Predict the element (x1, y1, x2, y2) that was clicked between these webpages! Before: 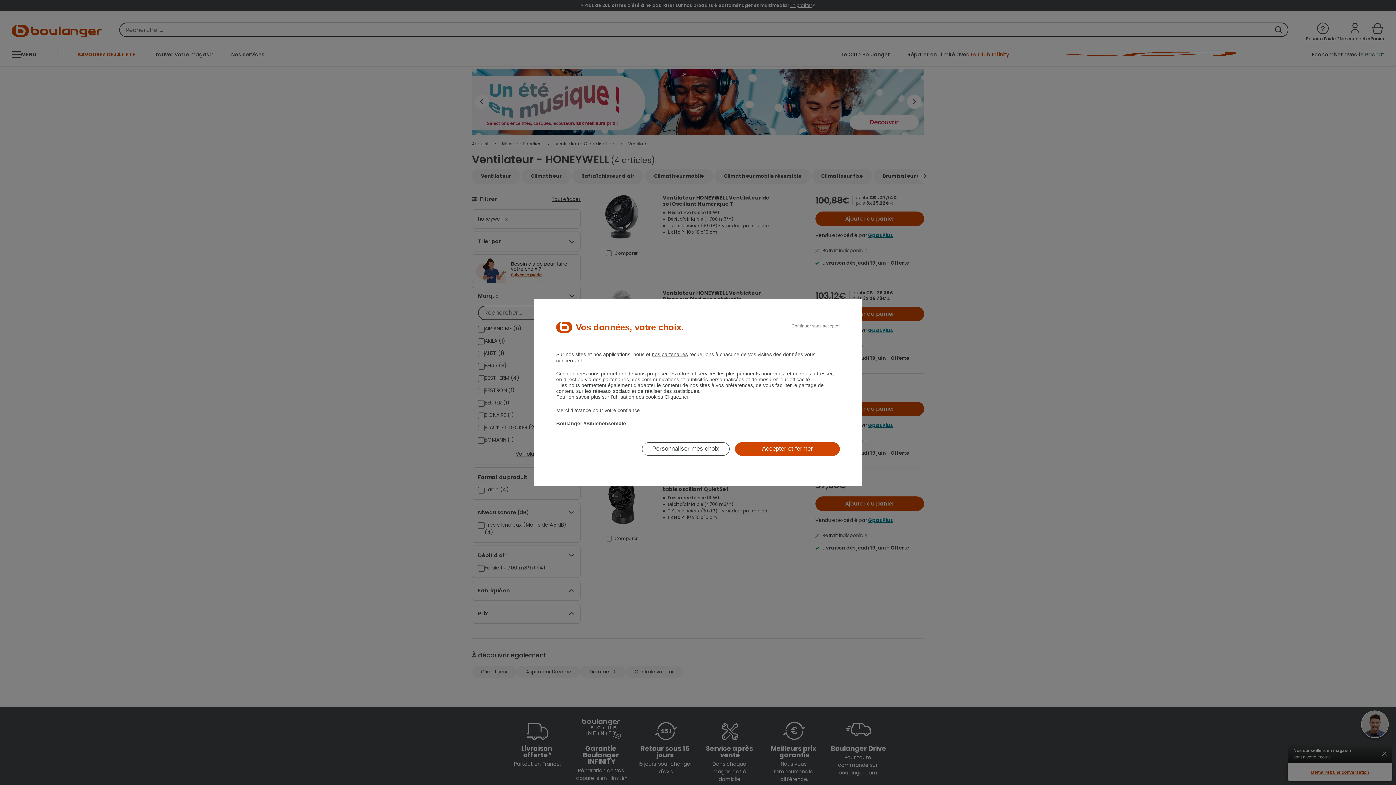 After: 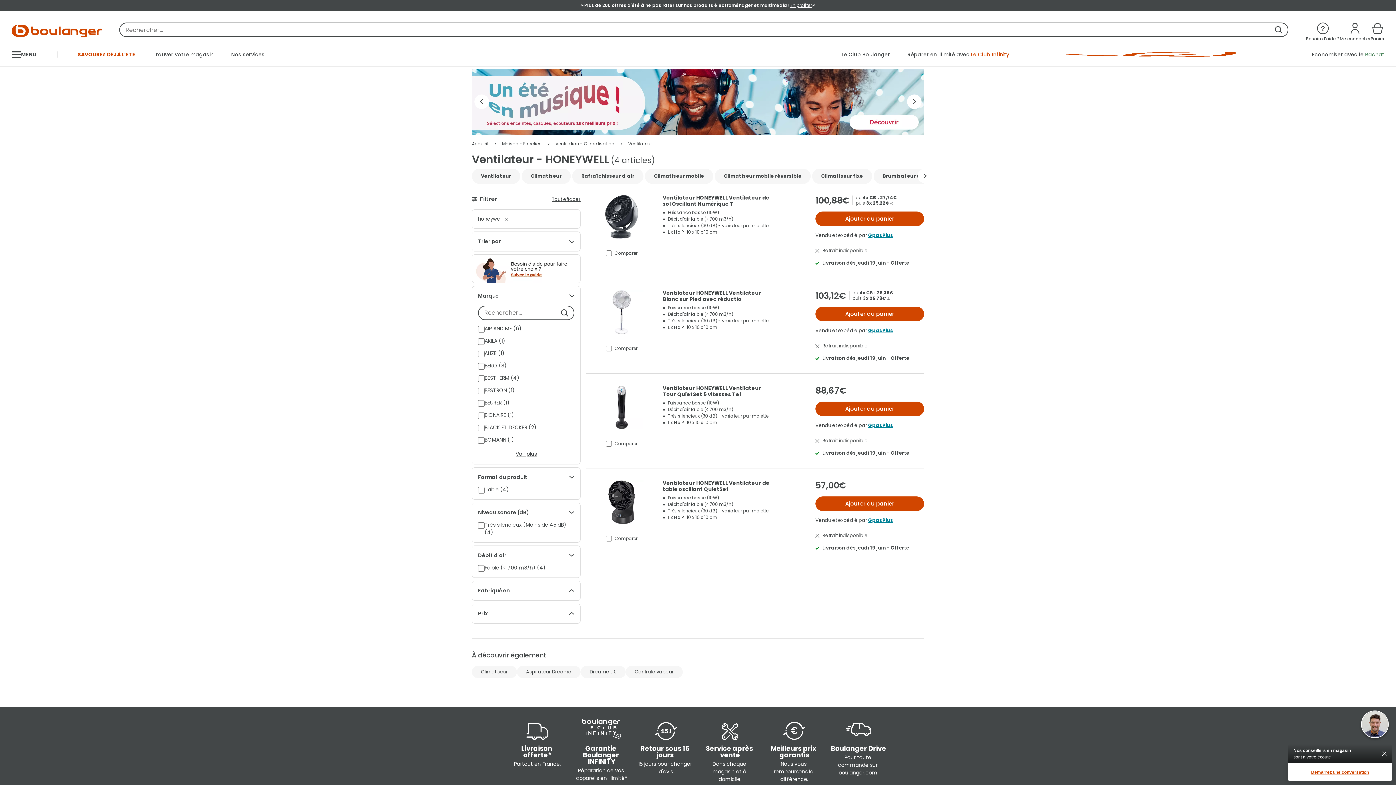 Action: bbox: (791, 323, 840, 328) label: Continuer sans accepter